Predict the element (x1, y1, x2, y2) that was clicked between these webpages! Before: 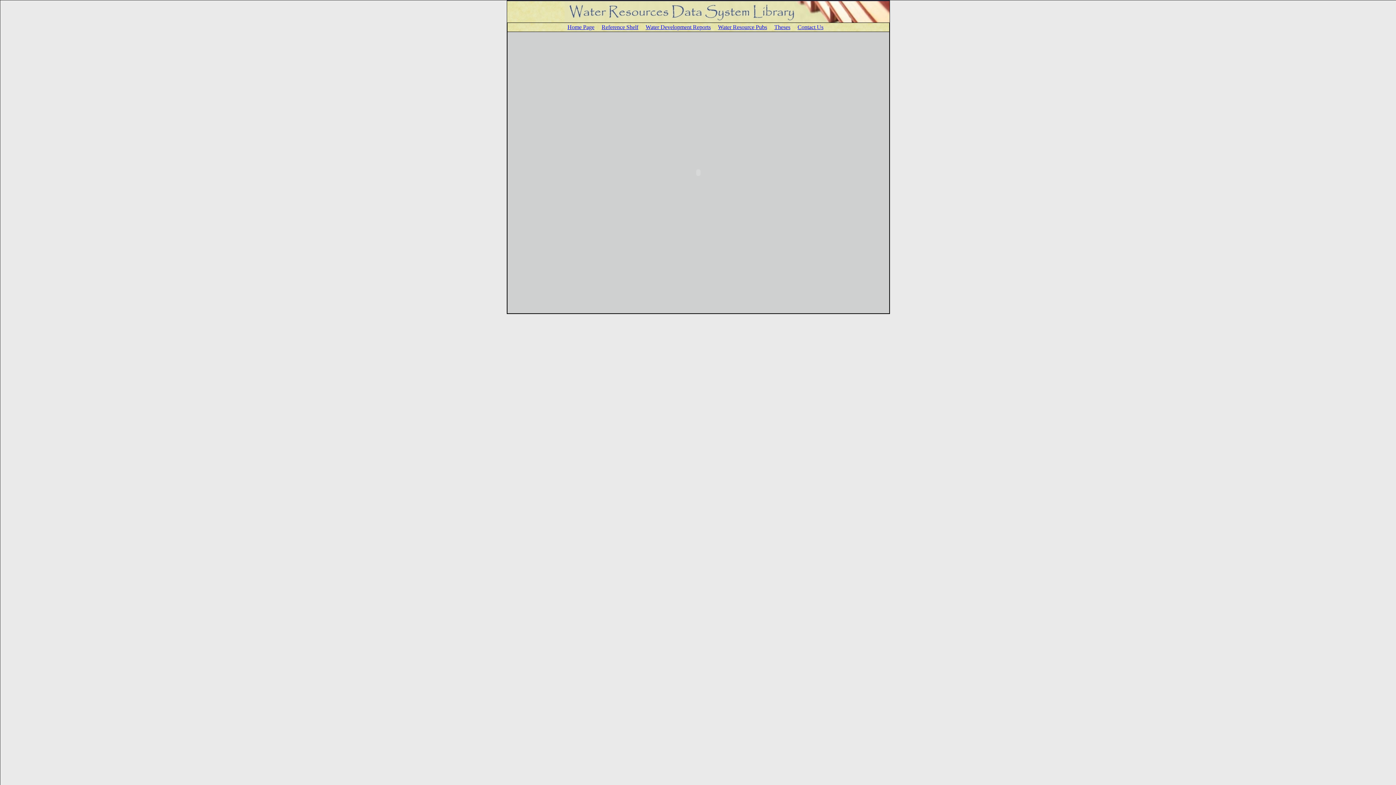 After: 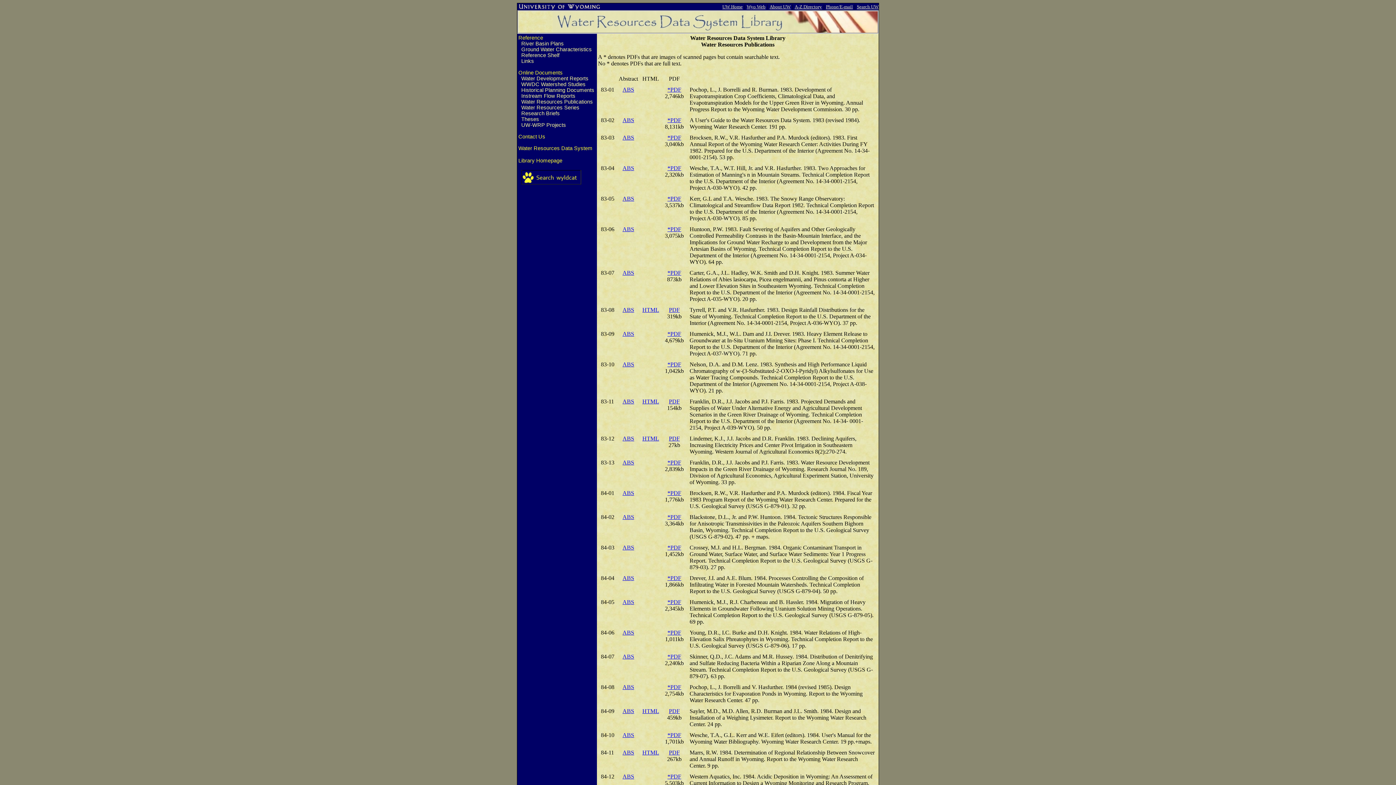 Action: bbox: (718, 24, 767, 30) label: Water Resource Pubs